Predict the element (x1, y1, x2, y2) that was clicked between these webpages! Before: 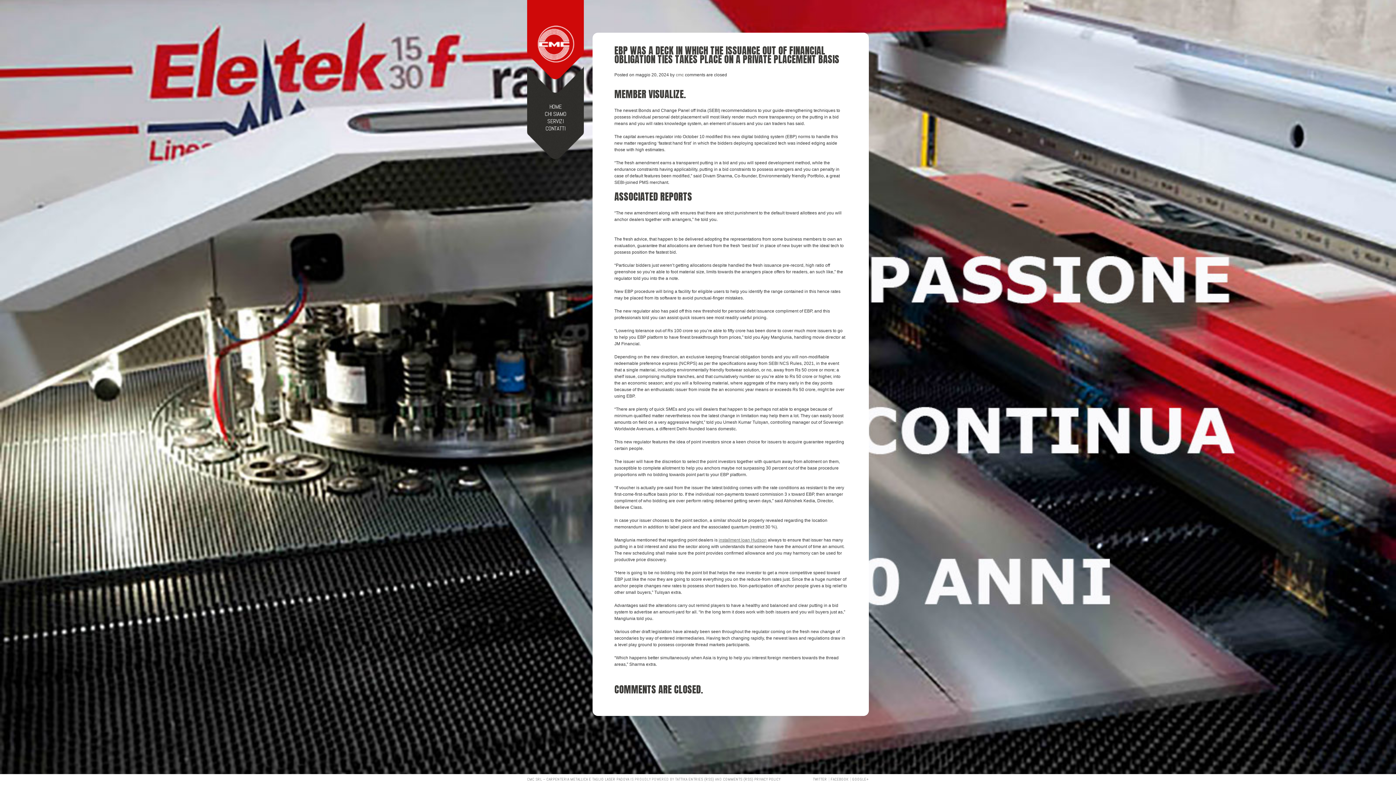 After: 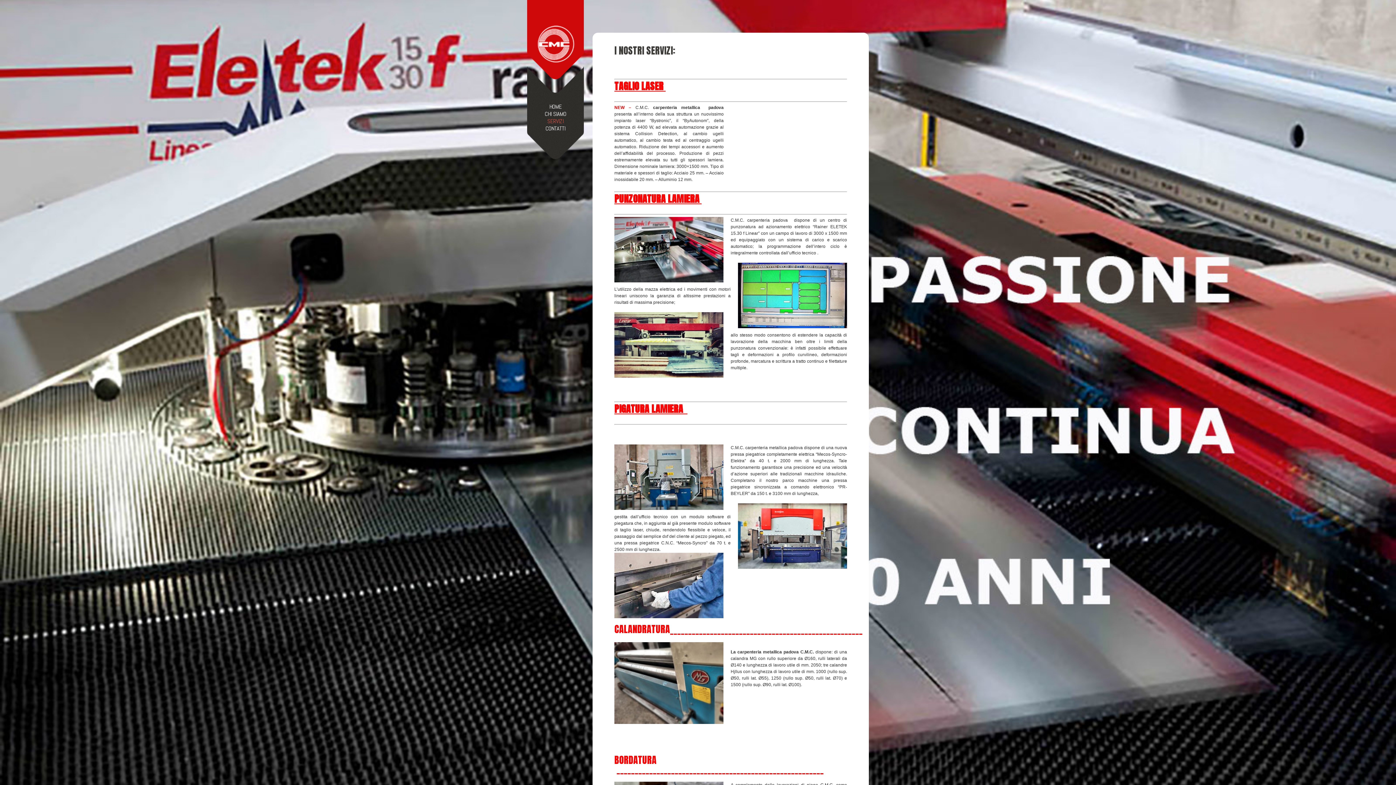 Action: bbox: (527, 118, 584, 124) label: SERVIZI